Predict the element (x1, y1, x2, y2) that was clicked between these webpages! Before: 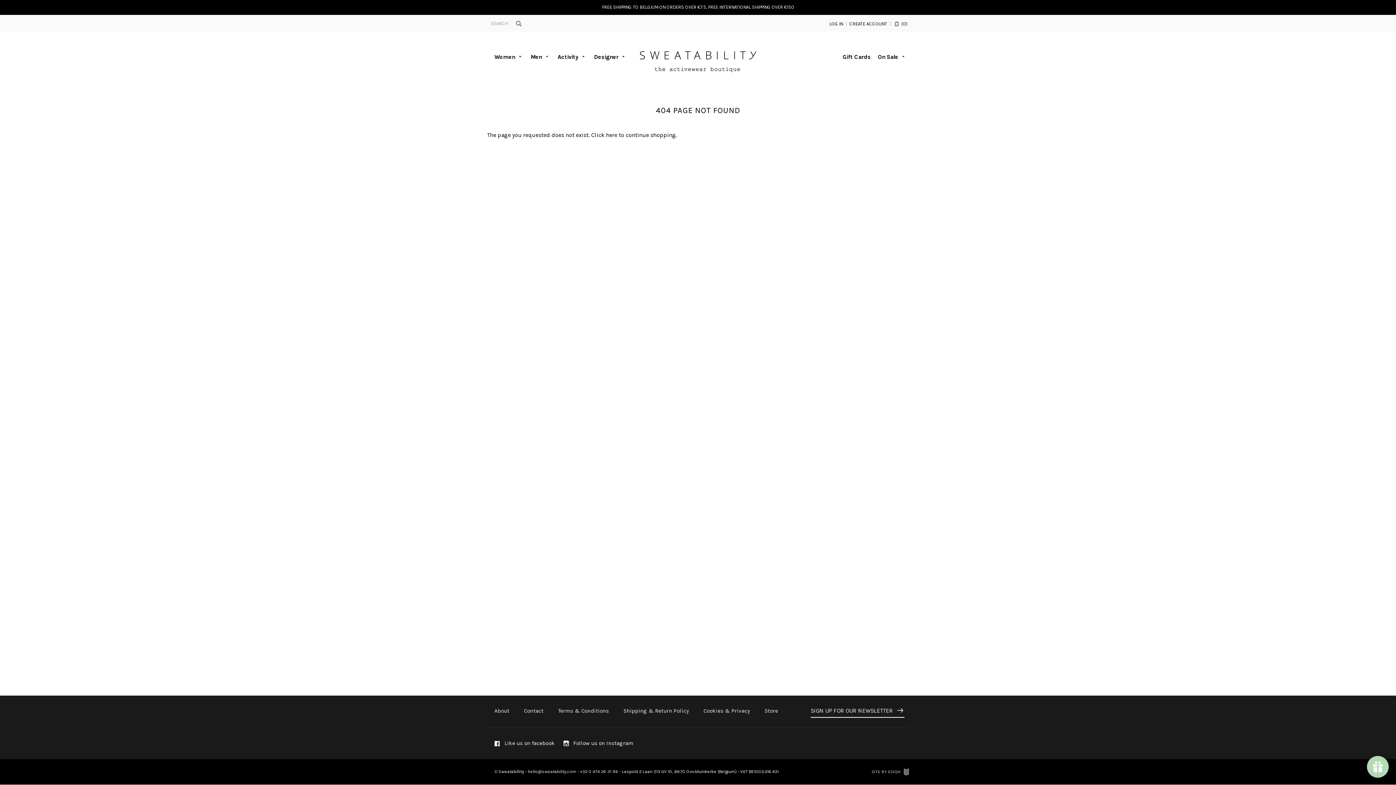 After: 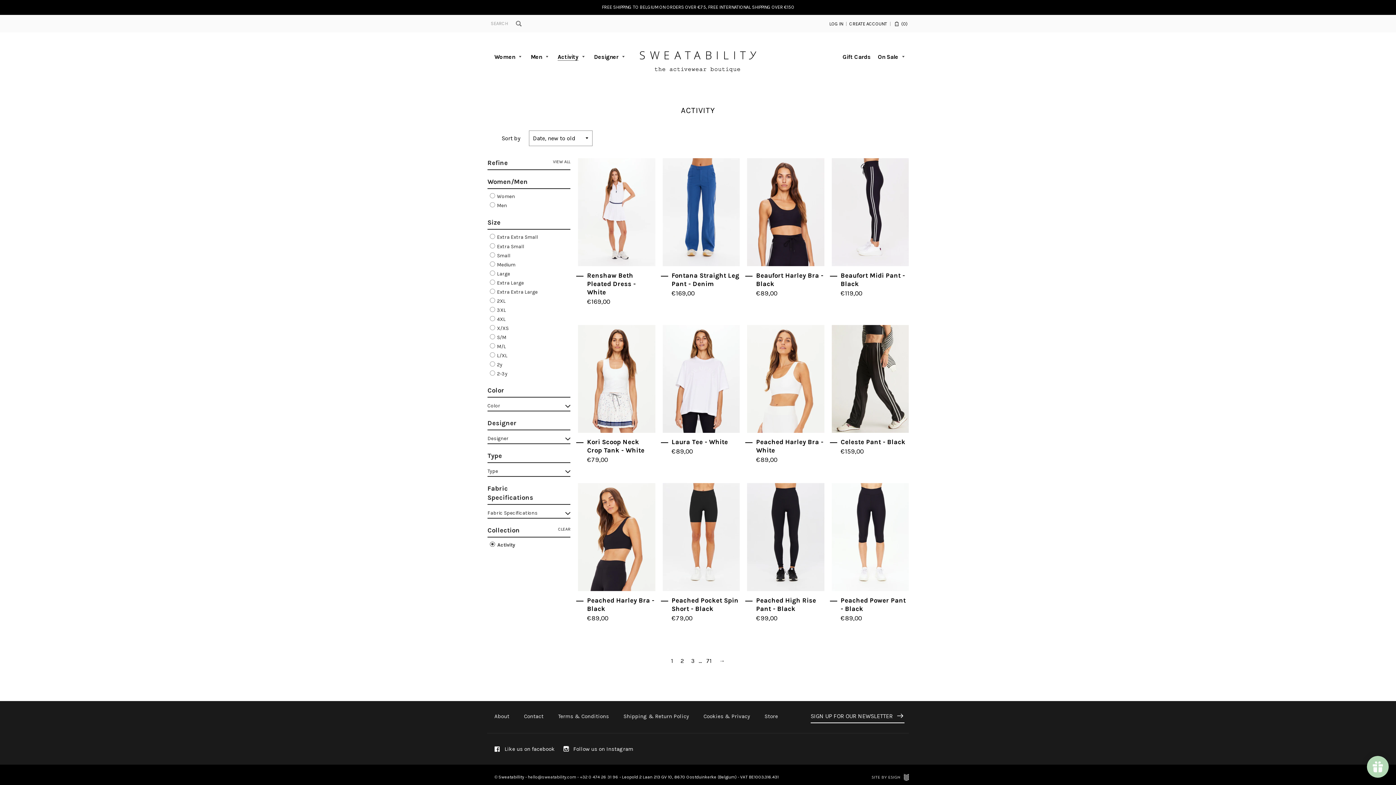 Action: label: Activity  bbox: (554, 52, 589, 61)